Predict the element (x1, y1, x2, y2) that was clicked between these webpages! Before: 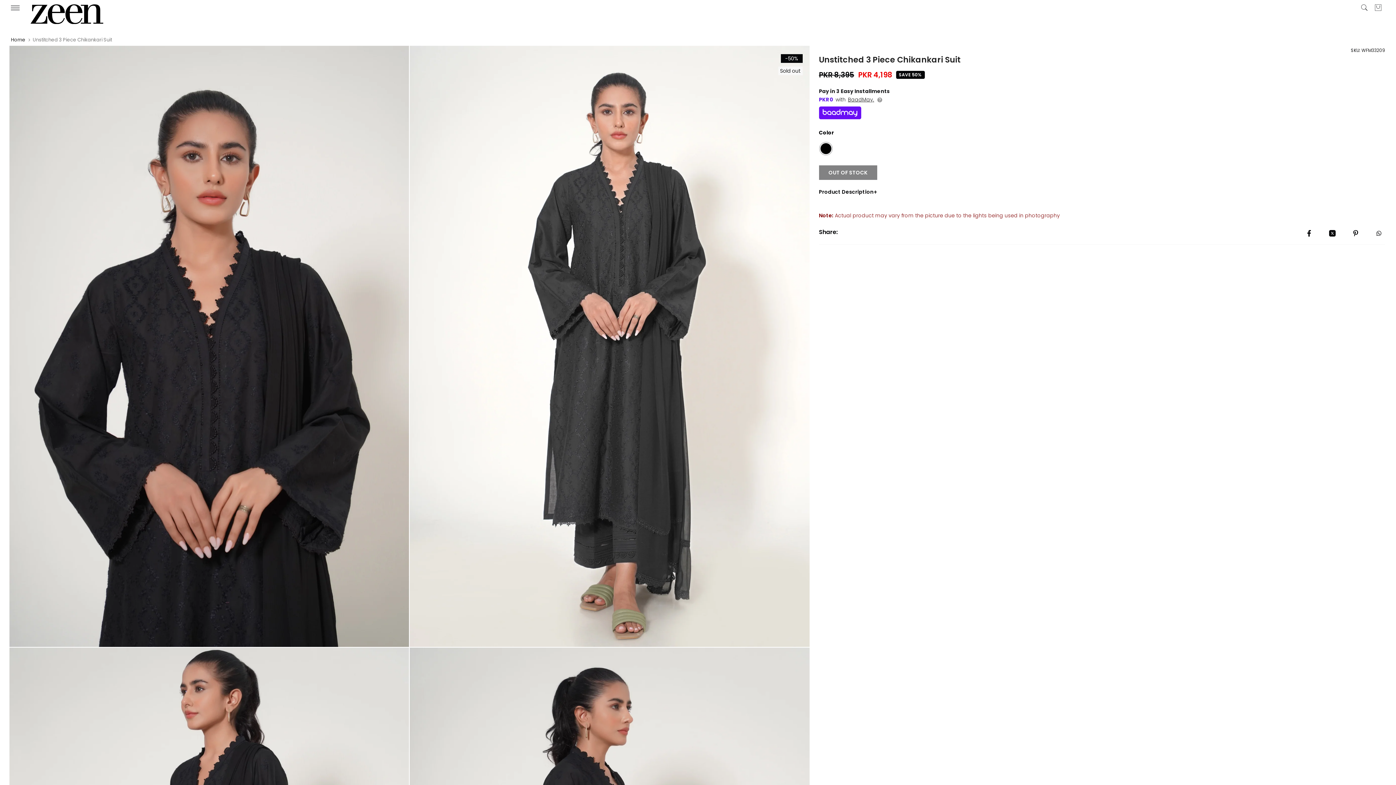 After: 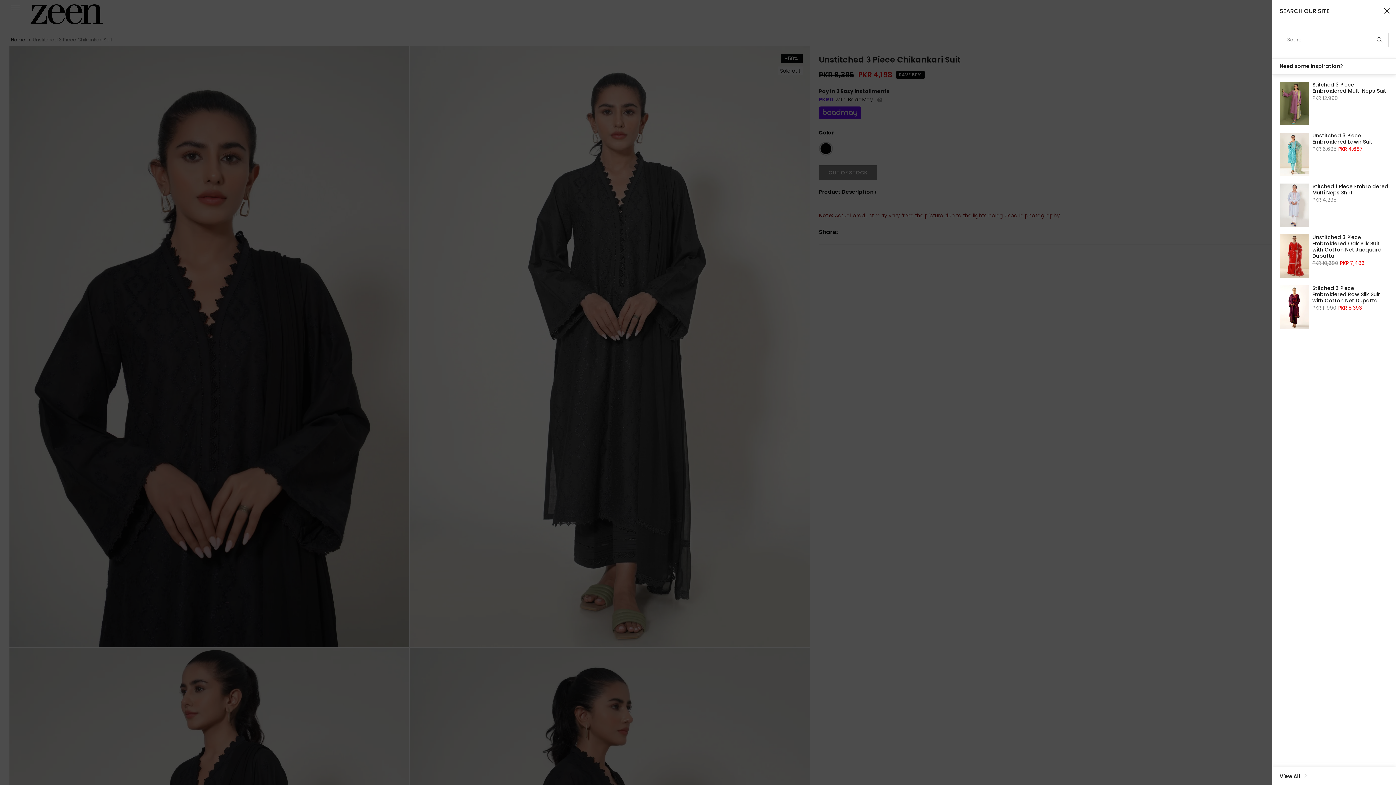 Action: bbox: (1360, 3, 1368, 11)